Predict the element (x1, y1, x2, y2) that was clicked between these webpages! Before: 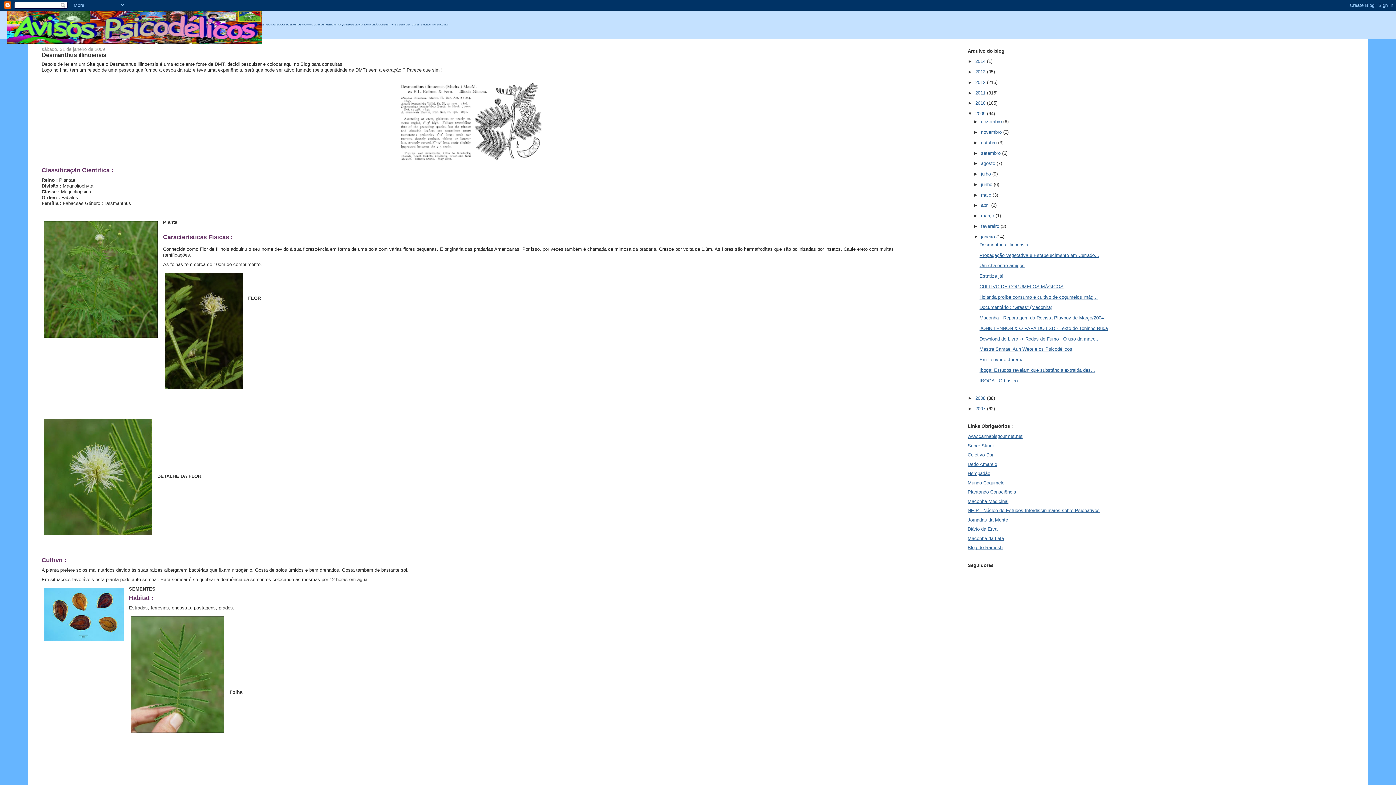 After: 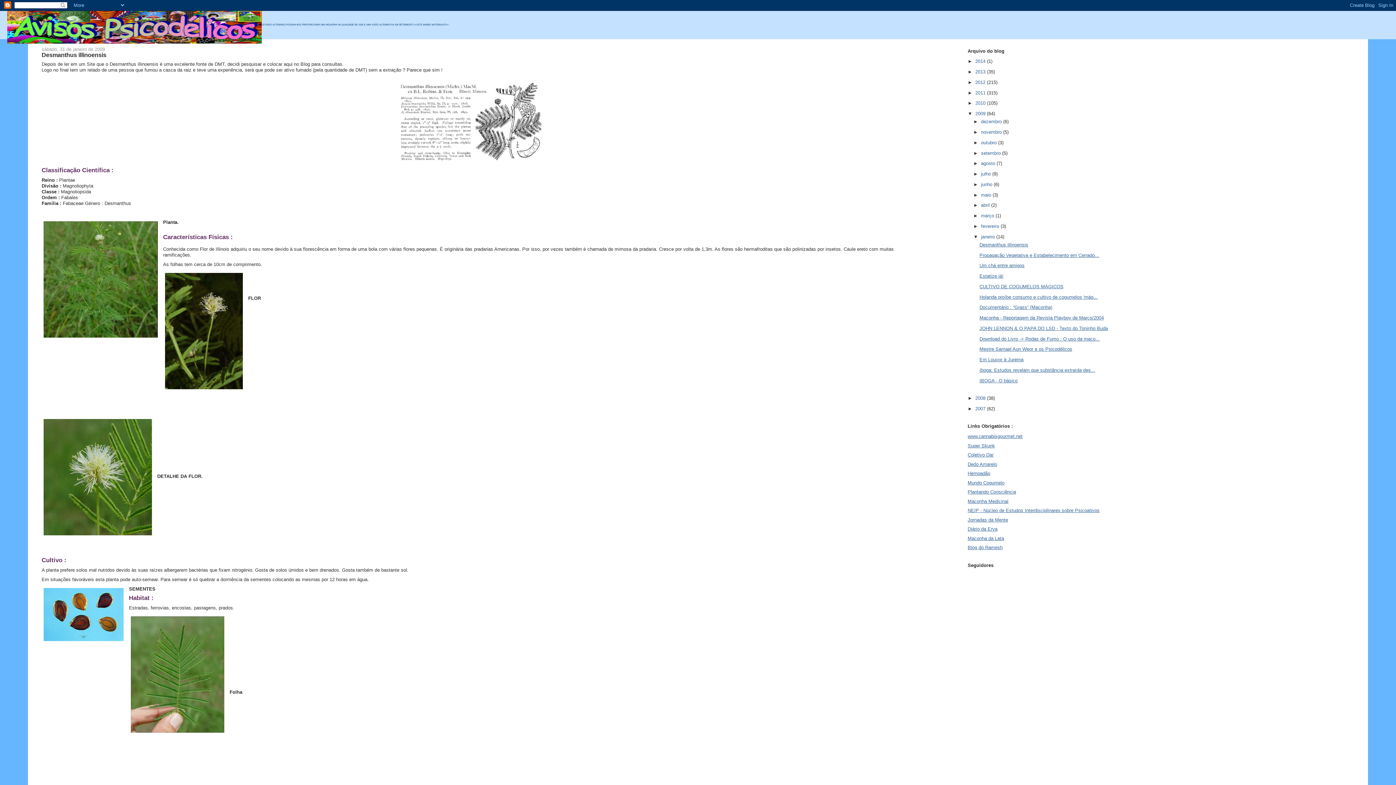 Action: bbox: (981, 234, 996, 239) label: janeiro 